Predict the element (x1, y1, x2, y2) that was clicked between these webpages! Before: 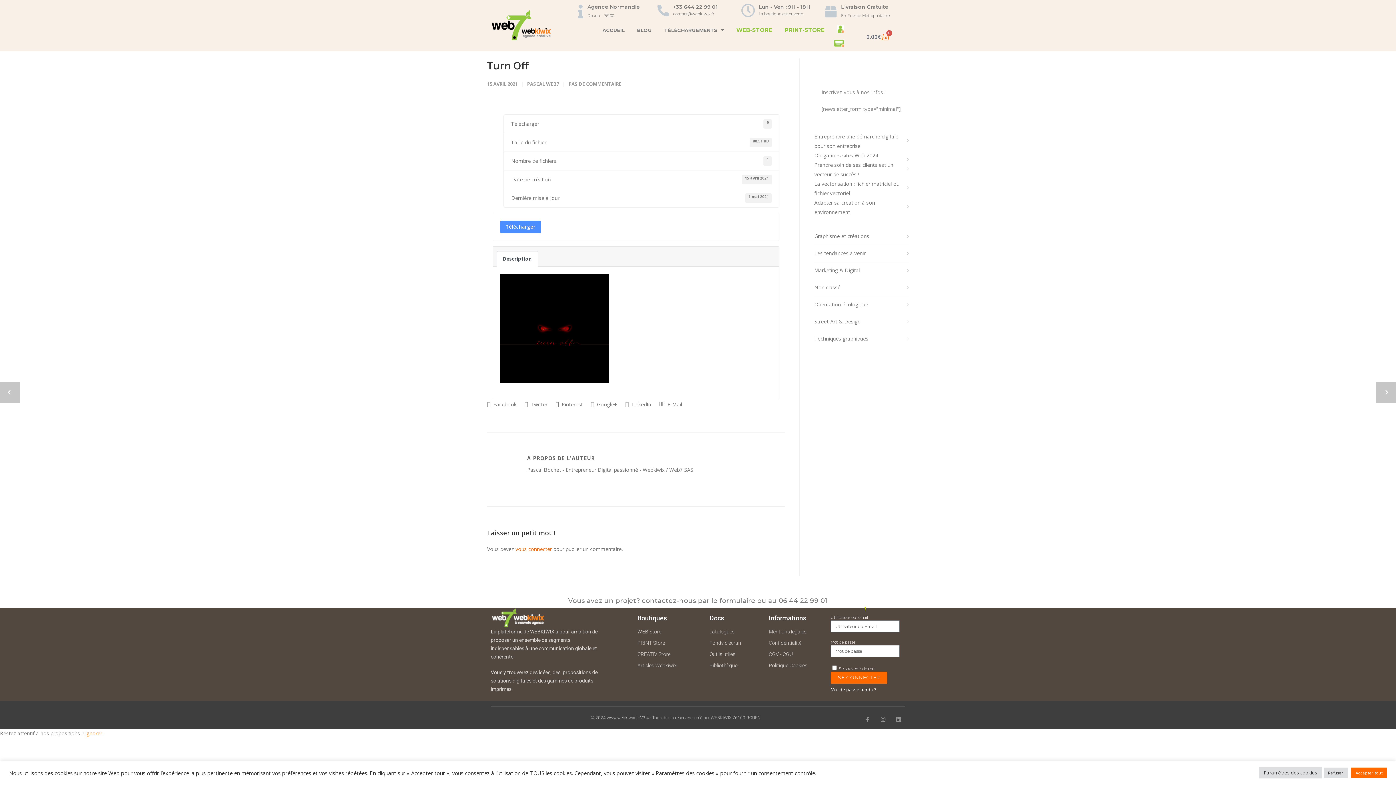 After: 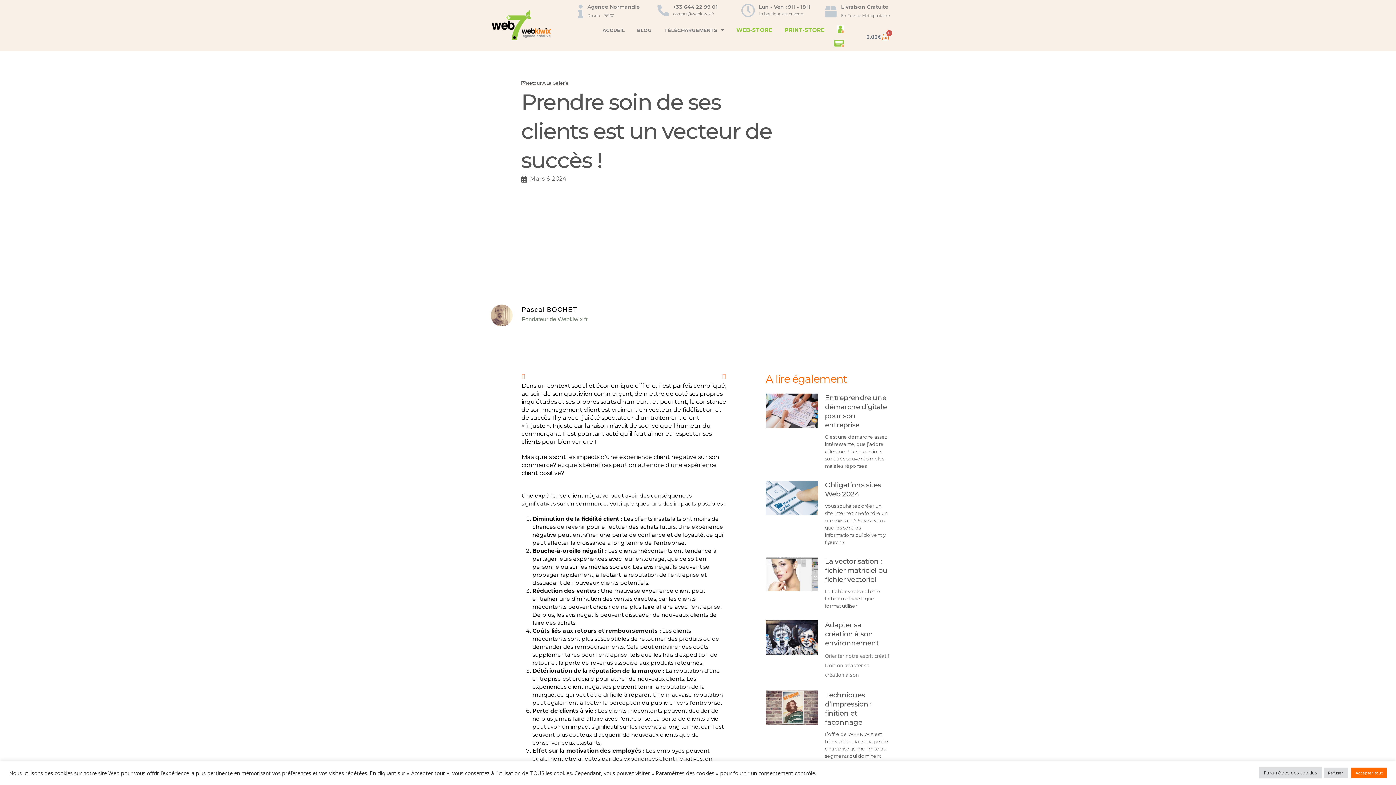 Action: label: Prendre soin de ses clients est un vecteur de succès ! bbox: (814, 160, 909, 179)